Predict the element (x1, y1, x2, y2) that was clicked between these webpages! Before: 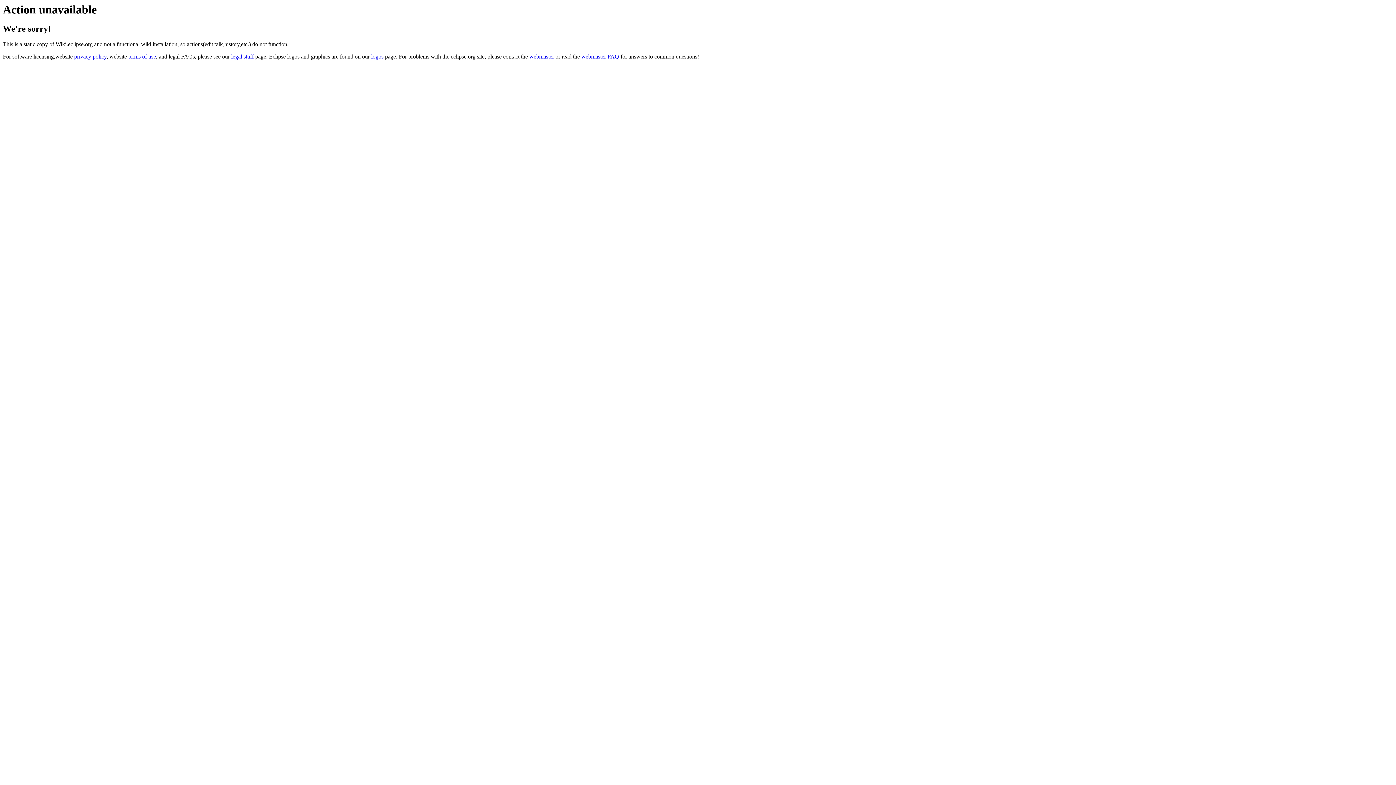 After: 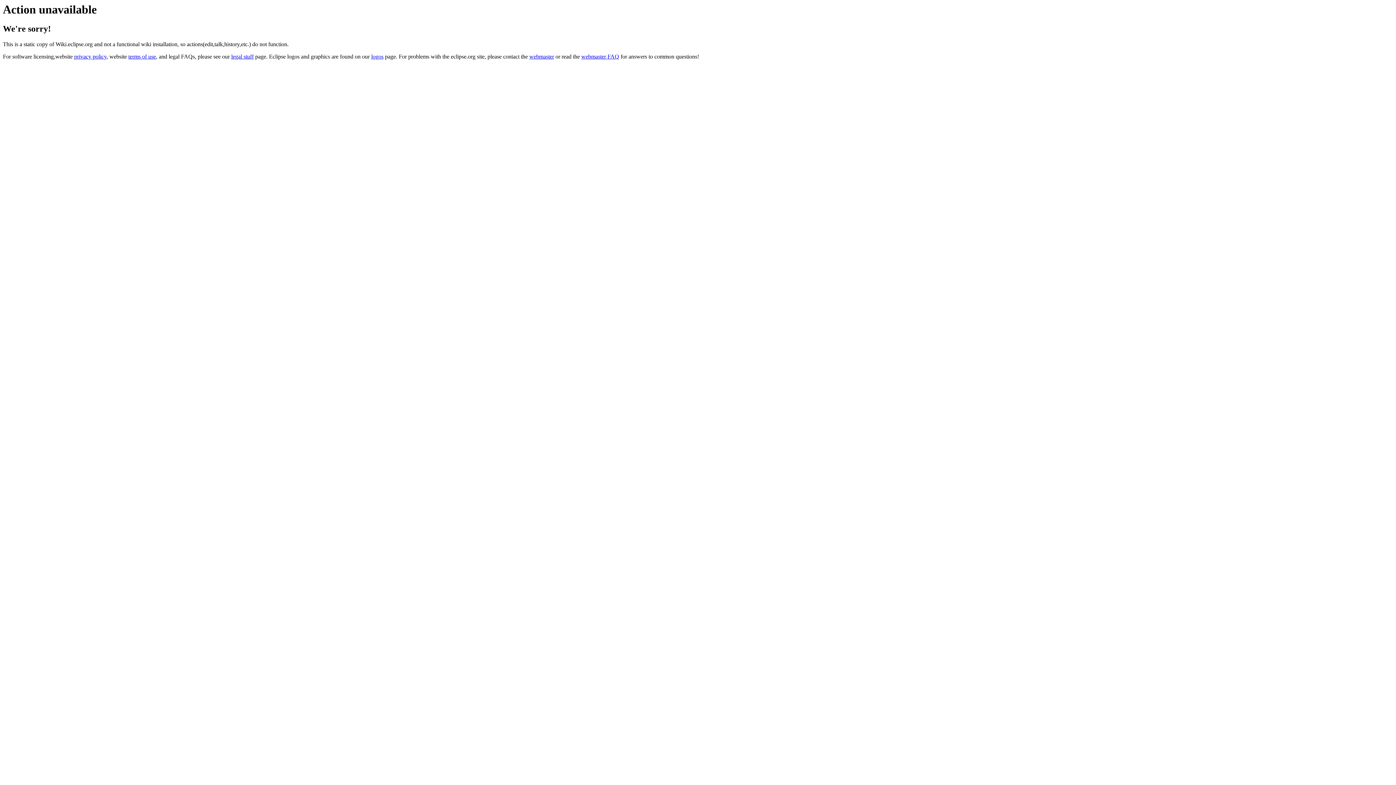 Action: bbox: (529, 53, 554, 59) label: webmaster